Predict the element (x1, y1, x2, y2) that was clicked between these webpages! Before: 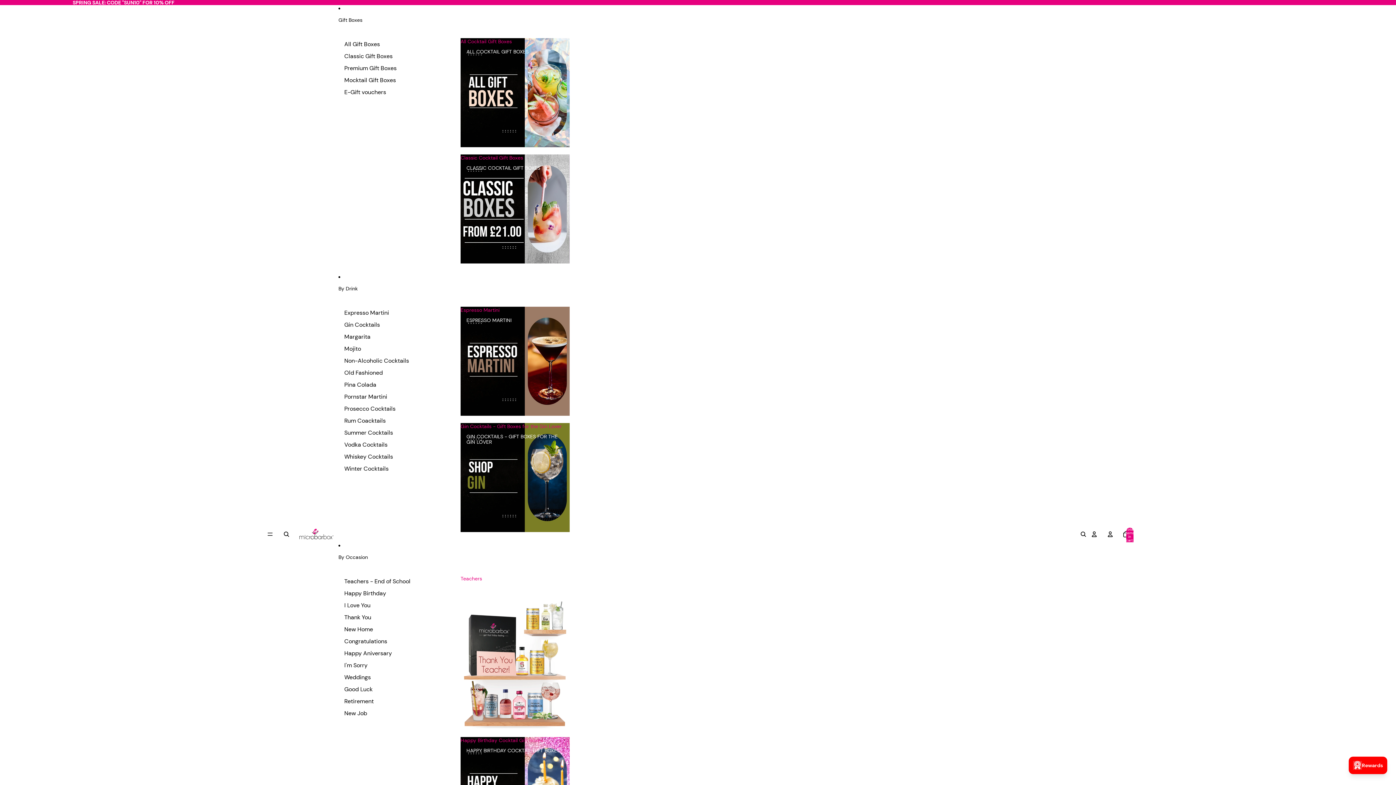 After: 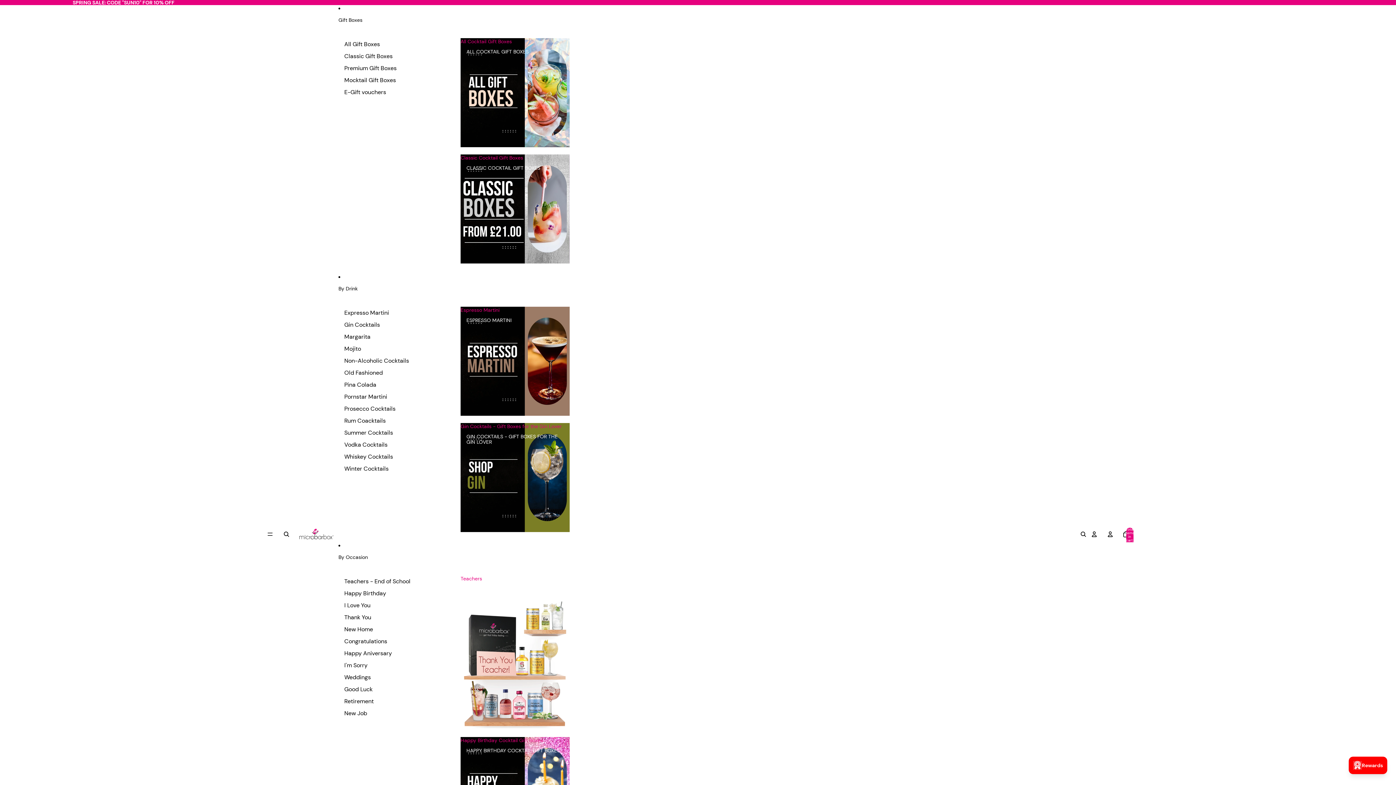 Action: bbox: (344, 414, 385, 426) label: Rum Coacktails